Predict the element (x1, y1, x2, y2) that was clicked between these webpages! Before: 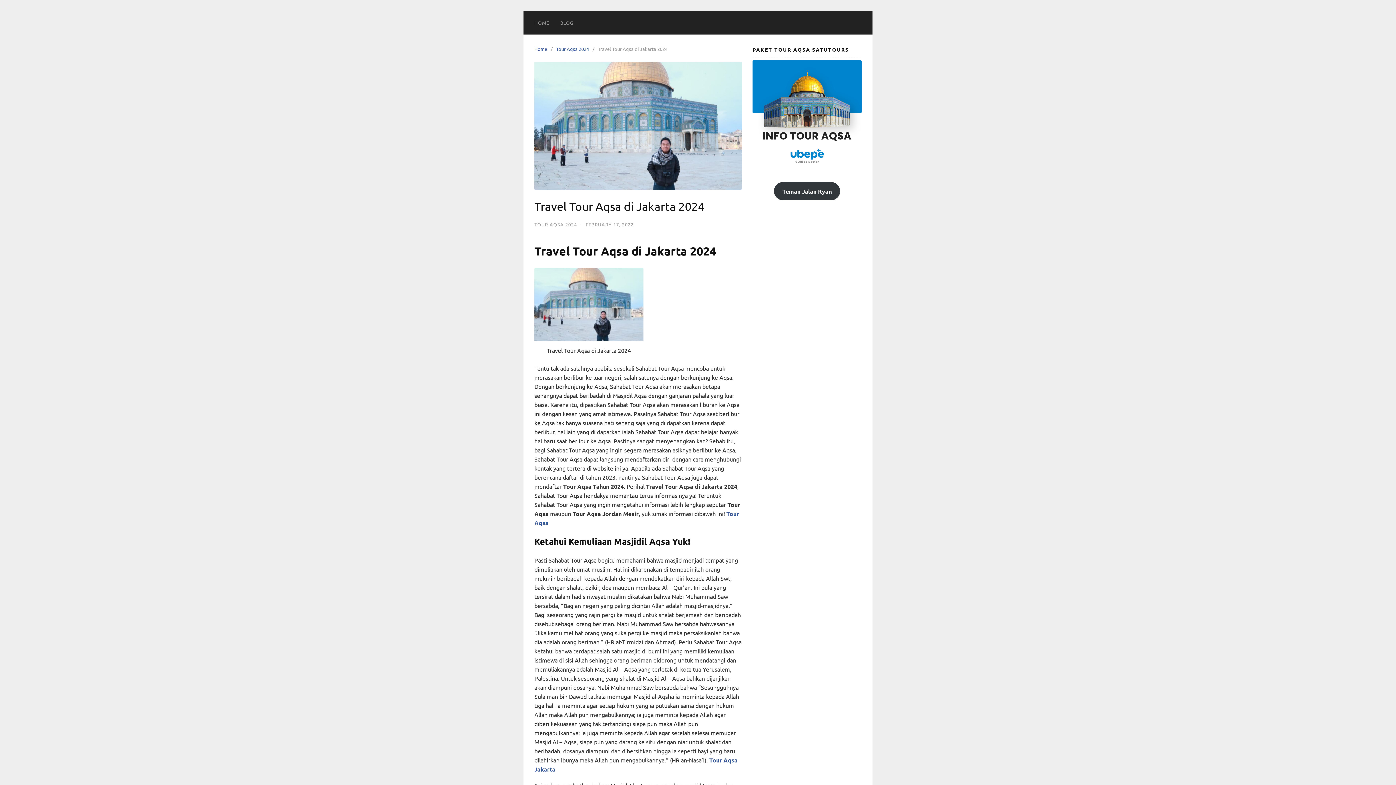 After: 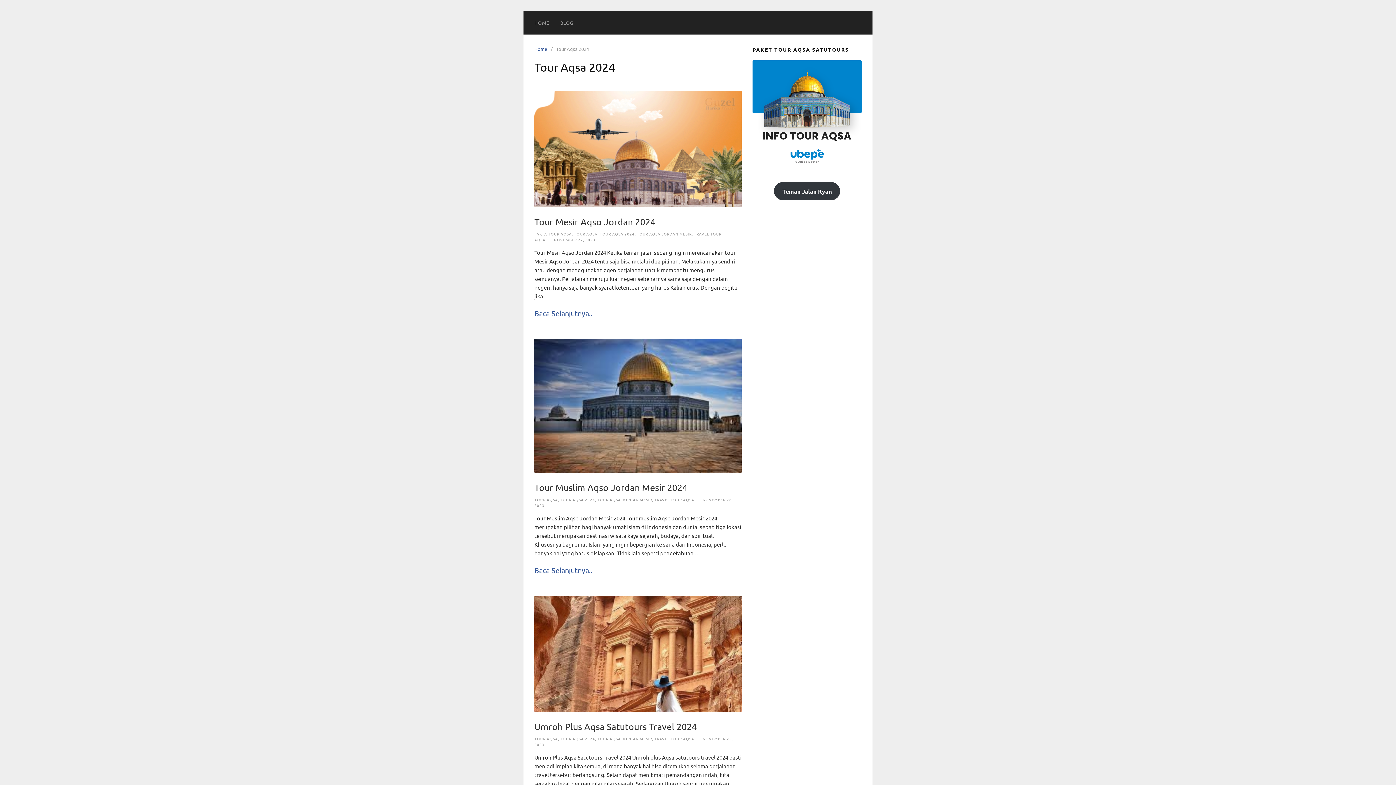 Action: label: Tour Aqsa 2024 bbox: (556, 45, 592, 52)